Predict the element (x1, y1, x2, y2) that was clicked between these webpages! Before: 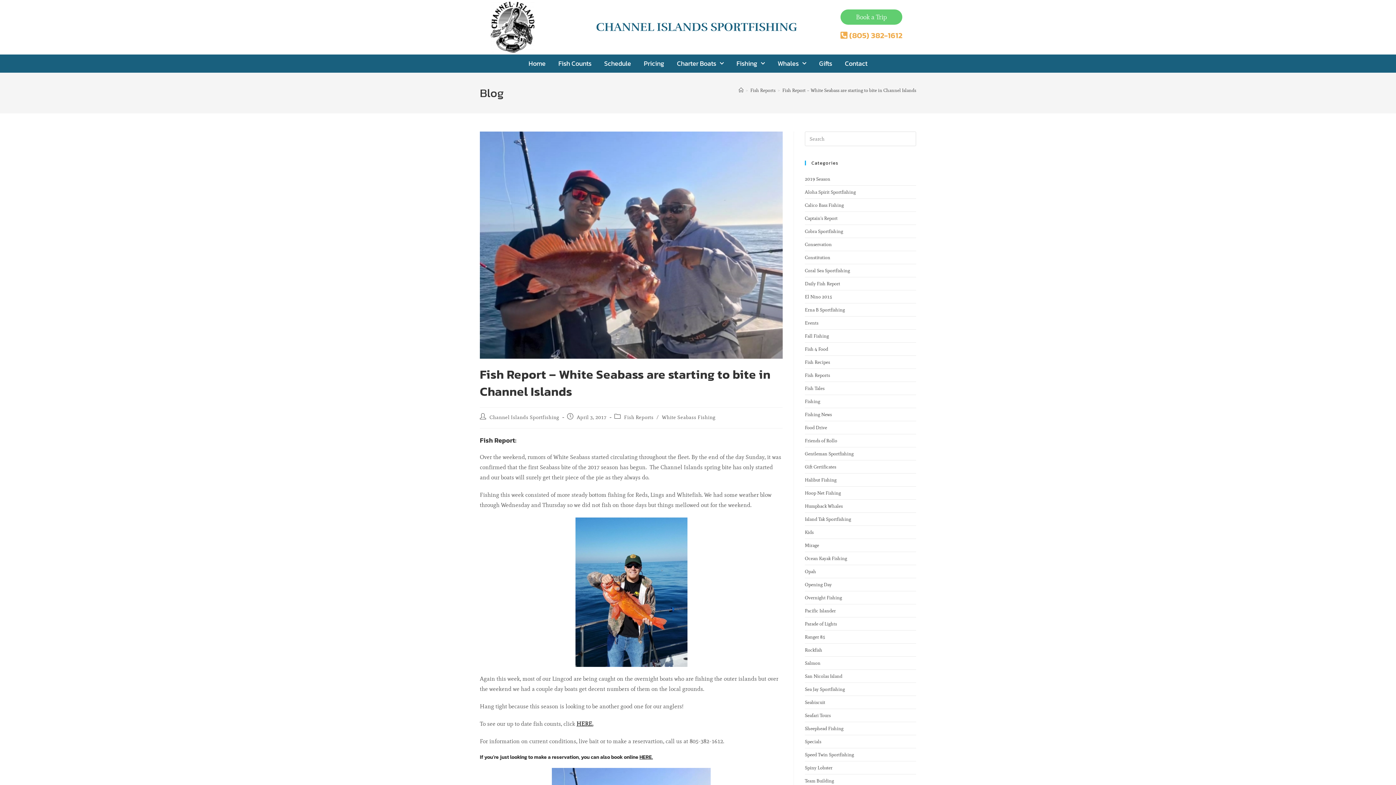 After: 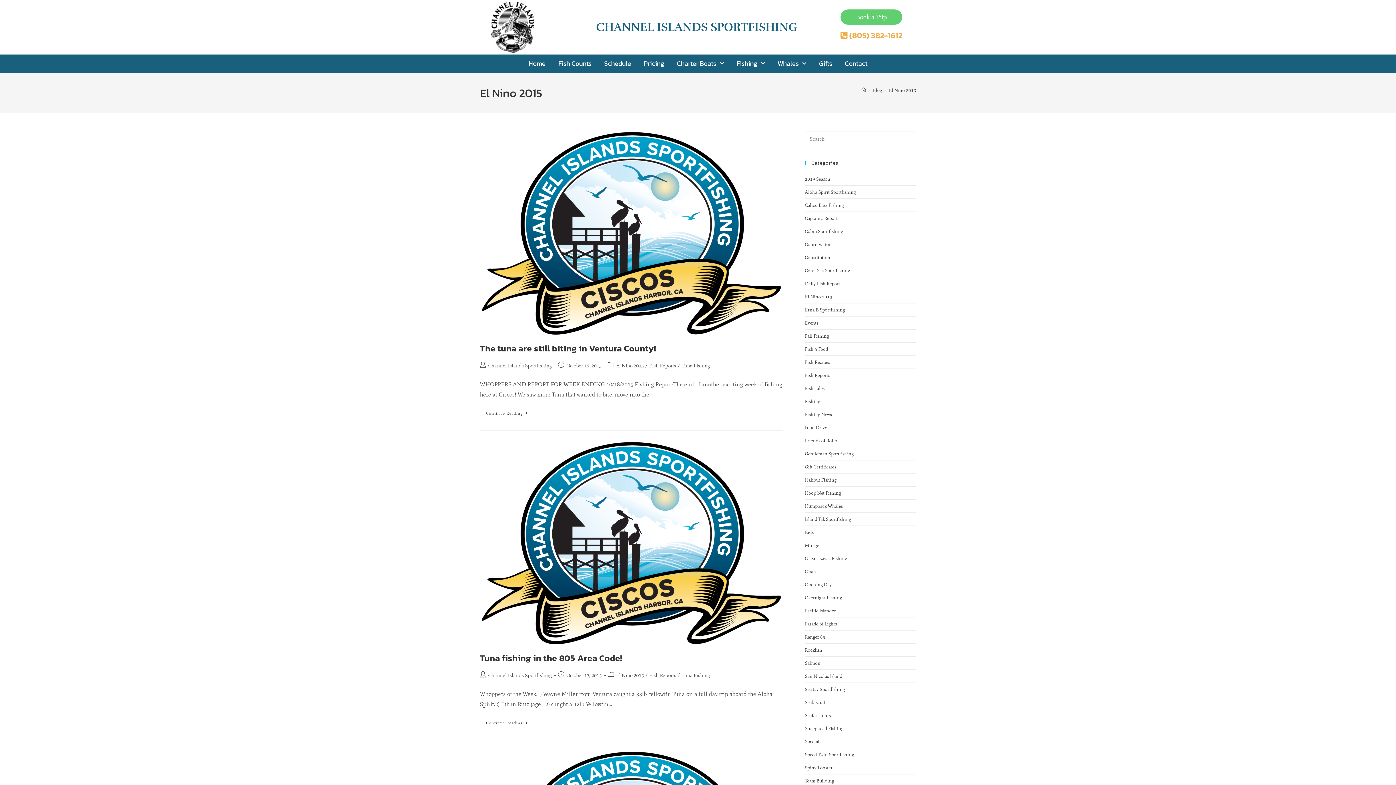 Action: bbox: (805, 294, 832, 299) label: El Nino 2015